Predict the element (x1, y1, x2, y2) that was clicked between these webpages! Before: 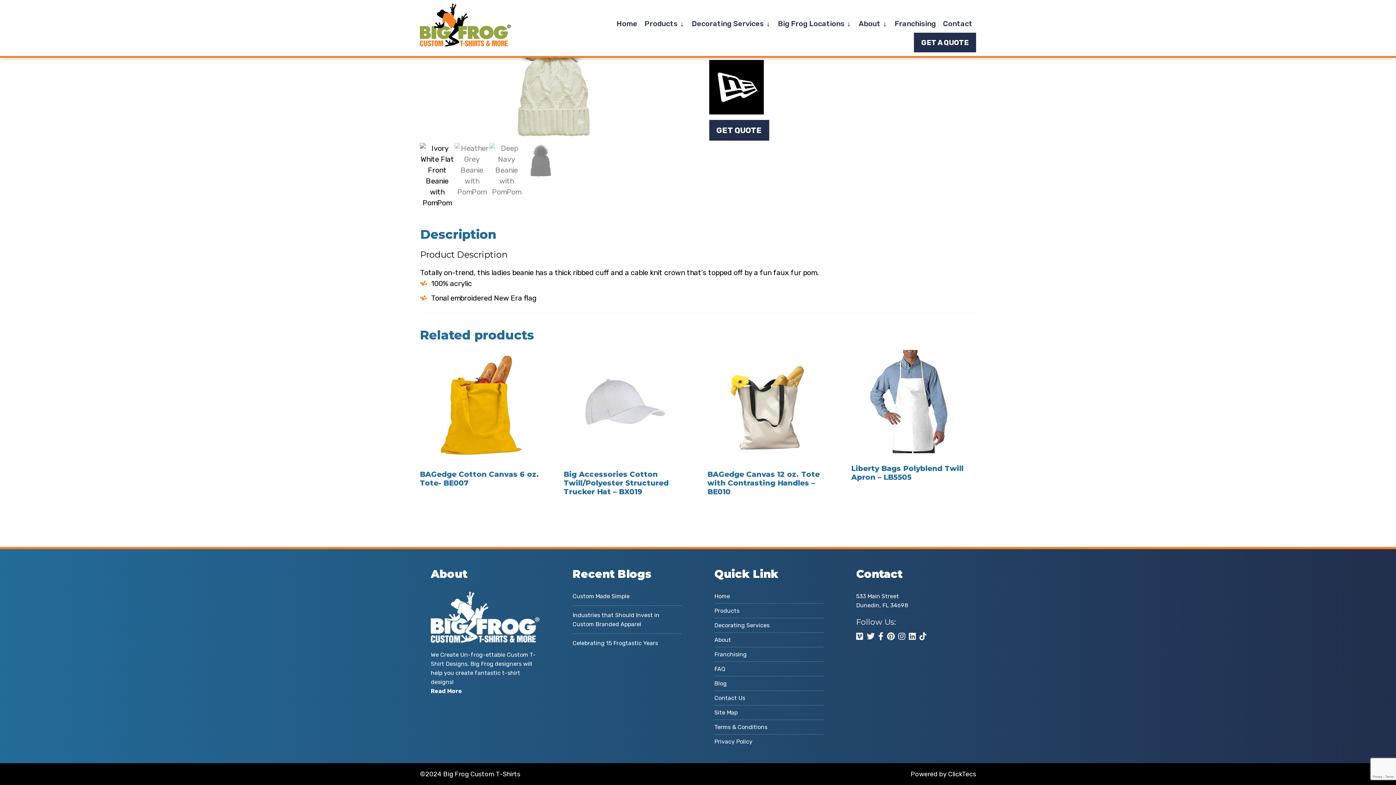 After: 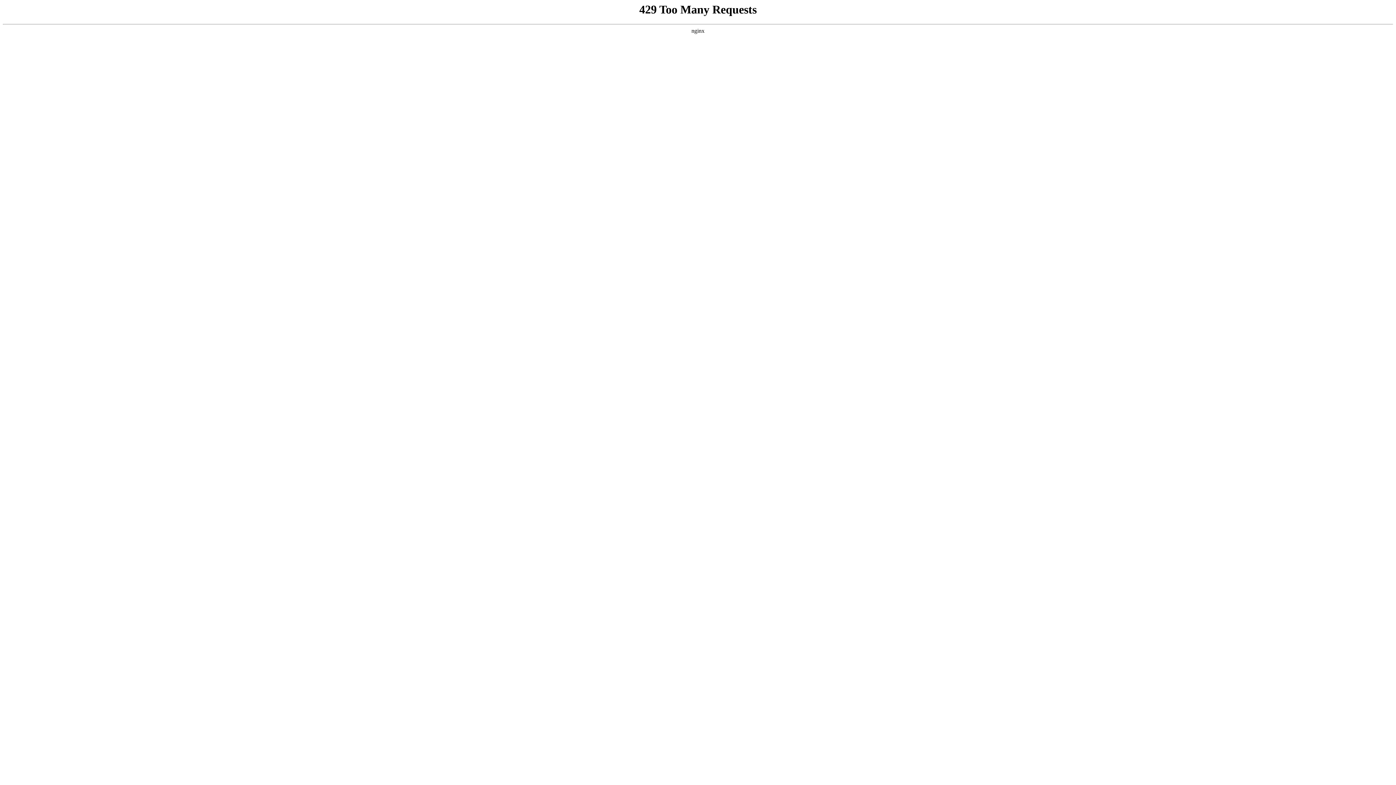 Action: bbox: (714, 691, 823, 705) label: Contact Us